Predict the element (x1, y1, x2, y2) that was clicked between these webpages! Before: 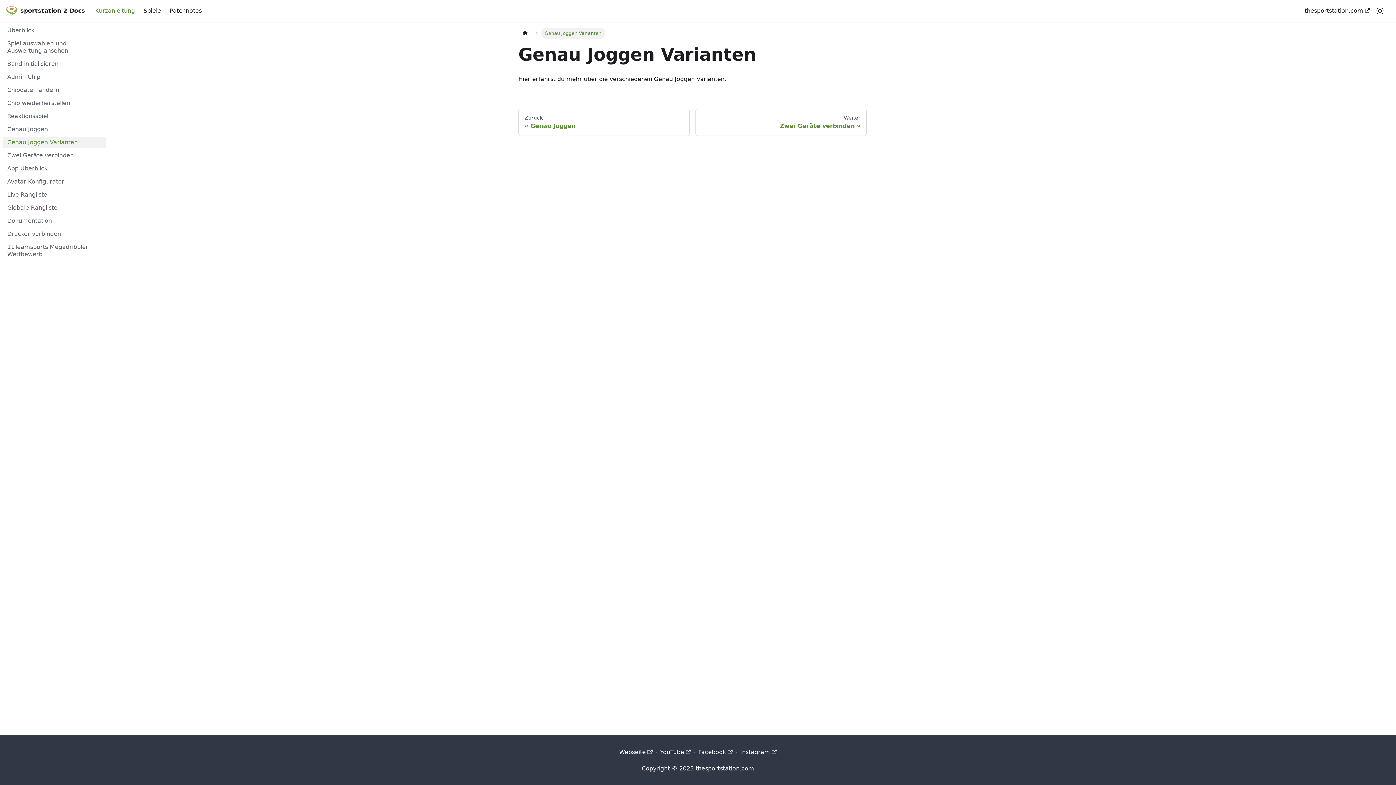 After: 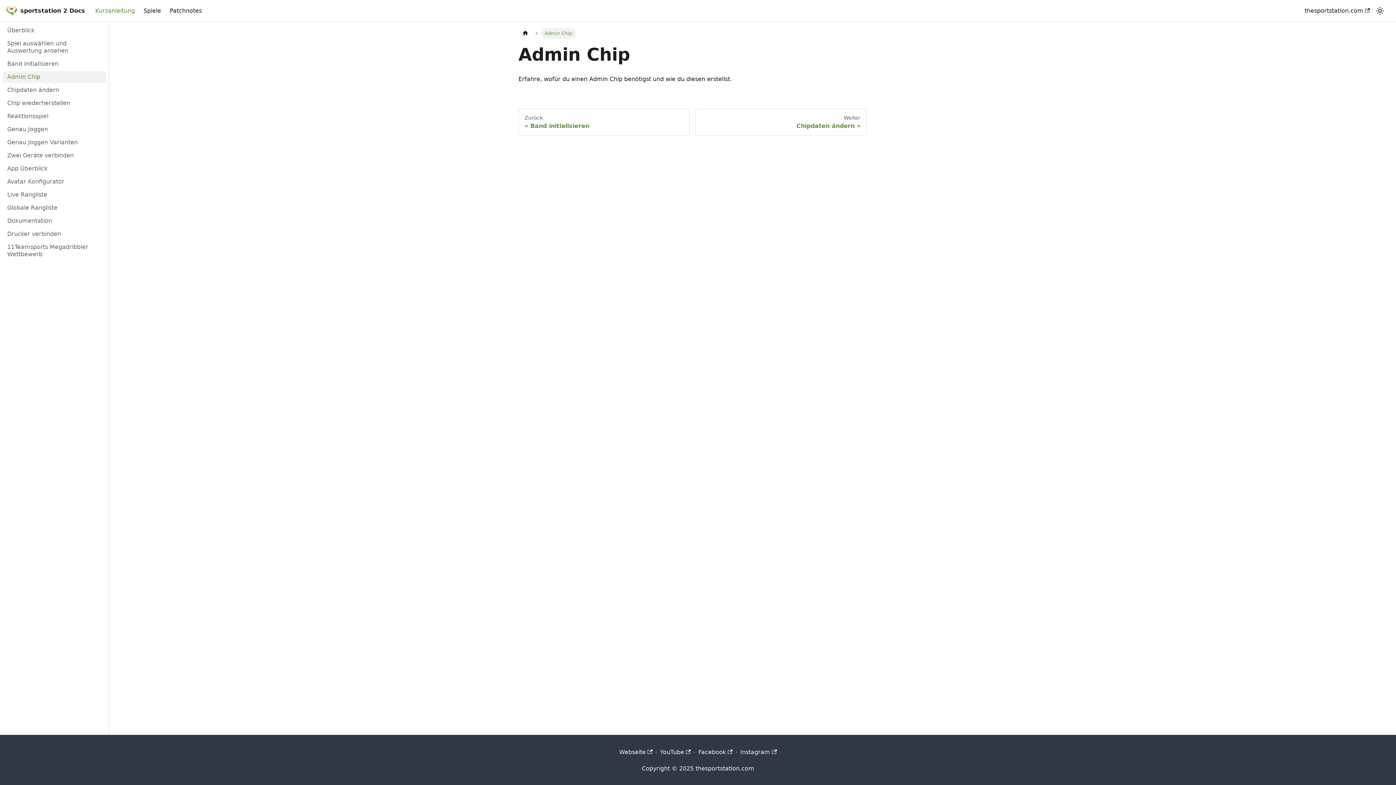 Action: bbox: (2, 71, 106, 82) label: Admin Chip